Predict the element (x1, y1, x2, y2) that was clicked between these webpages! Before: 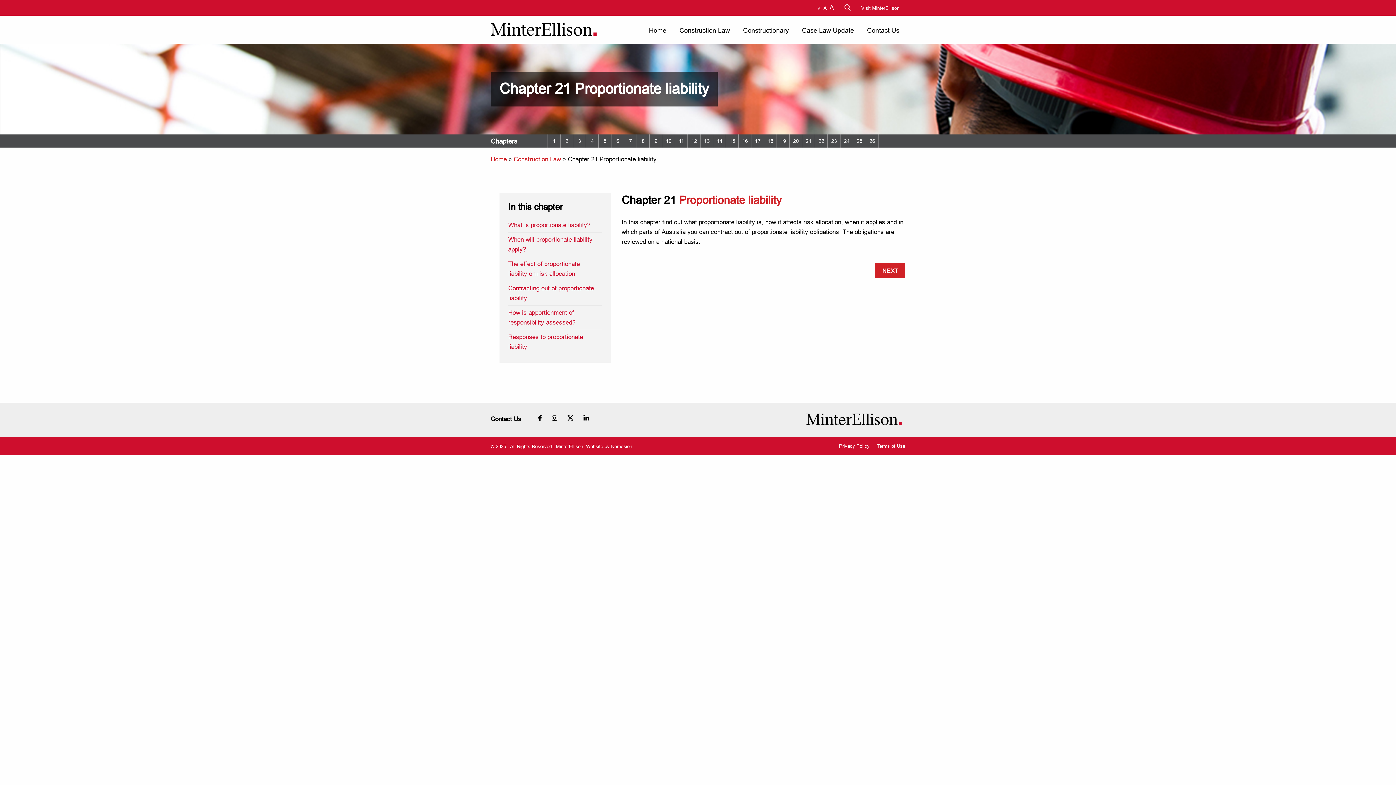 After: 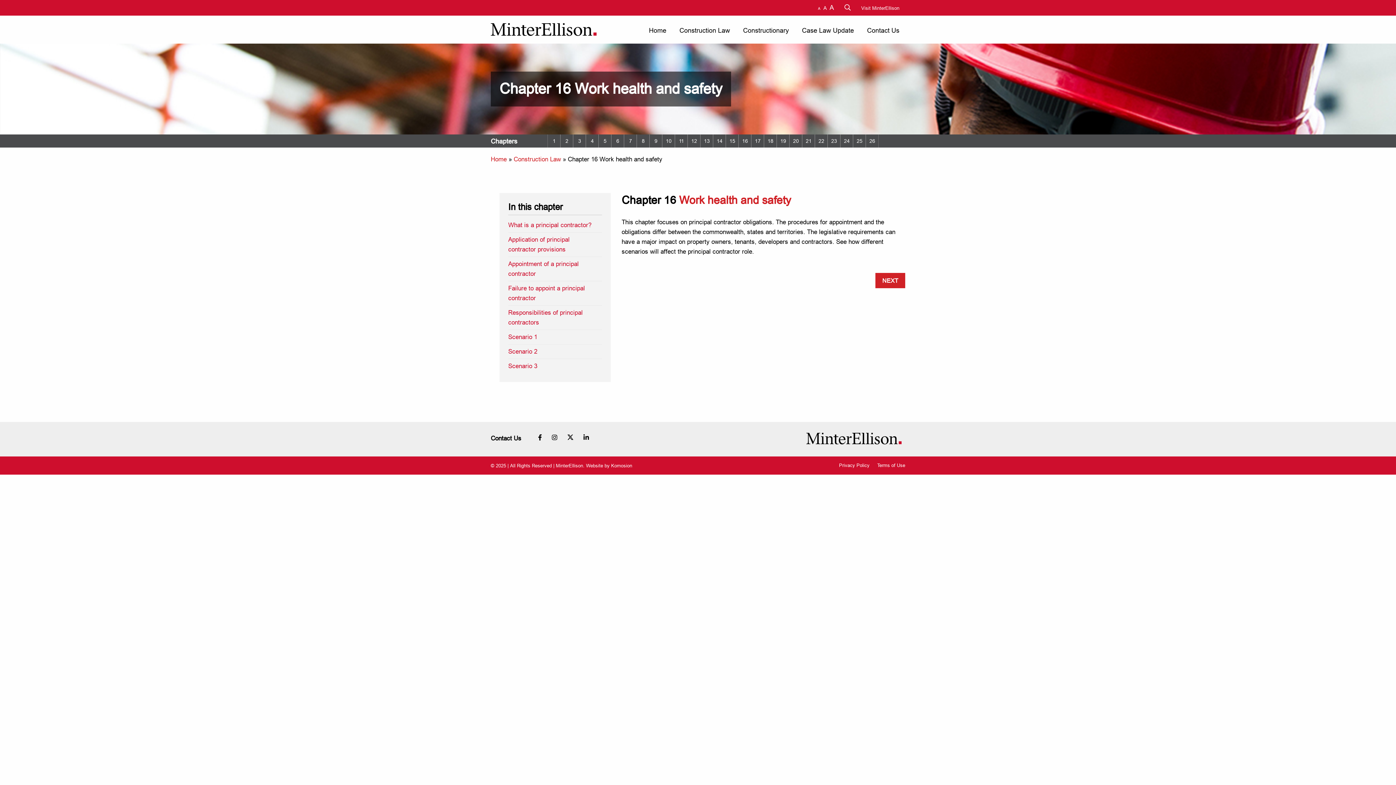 Action: bbox: (739, 134, 751, 147) label: 16